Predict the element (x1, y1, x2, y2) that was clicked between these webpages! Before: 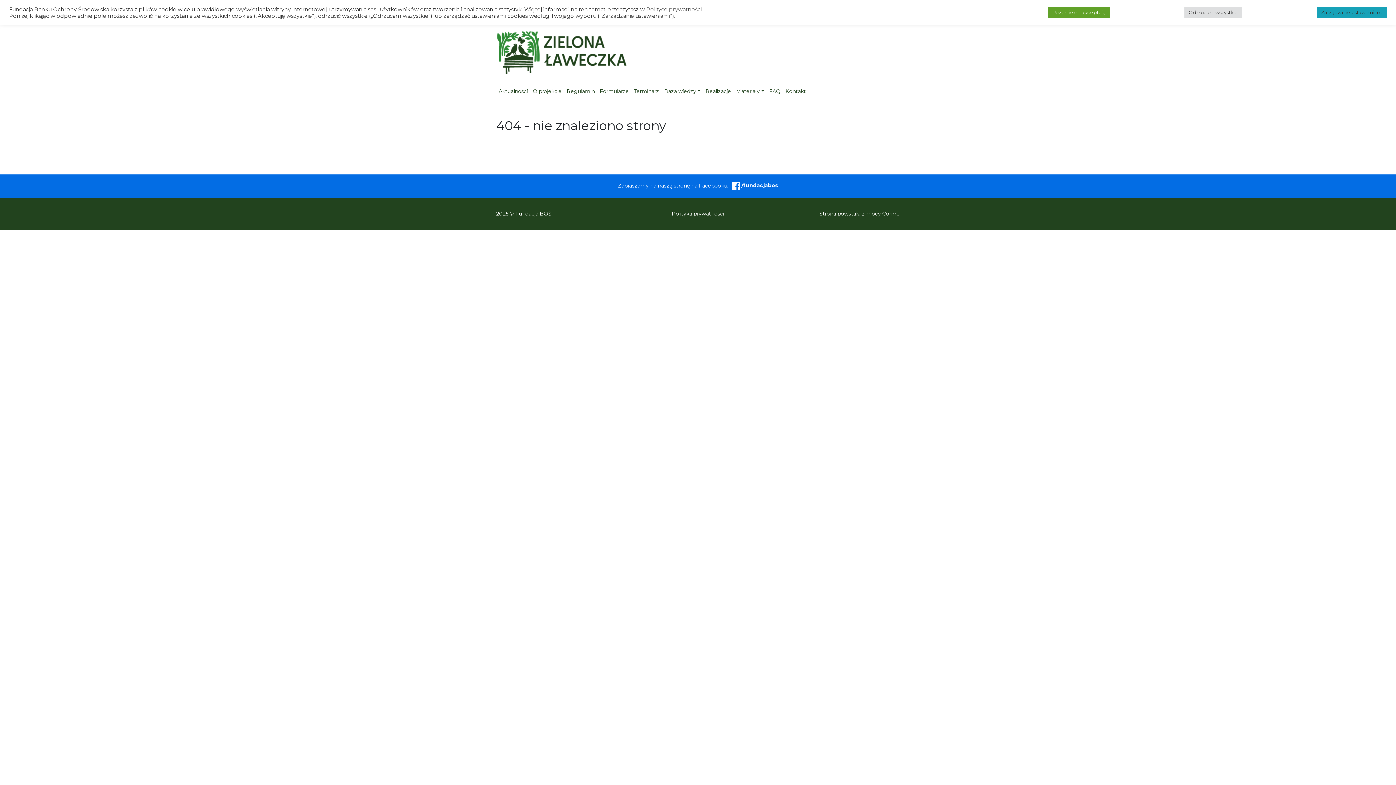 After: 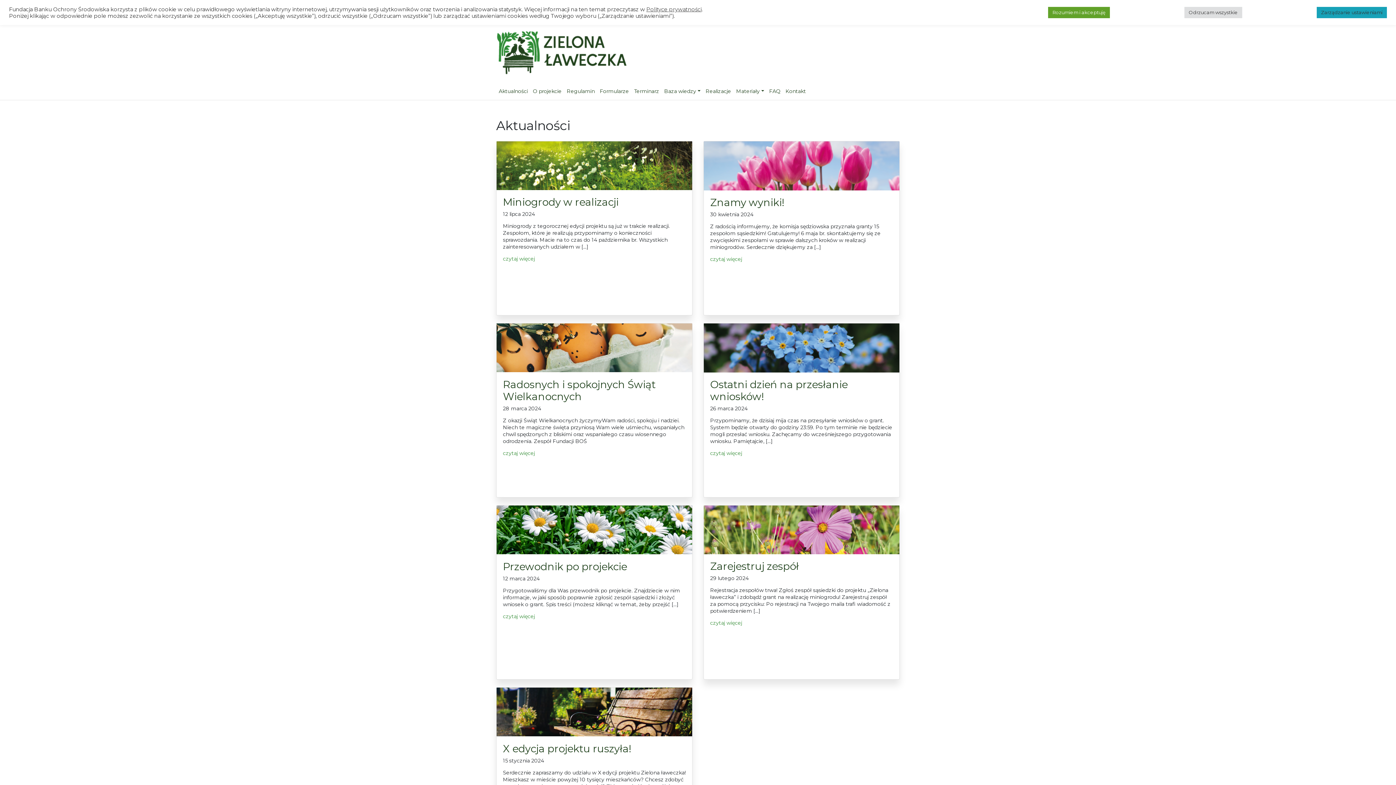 Action: label: Aktualności bbox: (496, 85, 530, 97)